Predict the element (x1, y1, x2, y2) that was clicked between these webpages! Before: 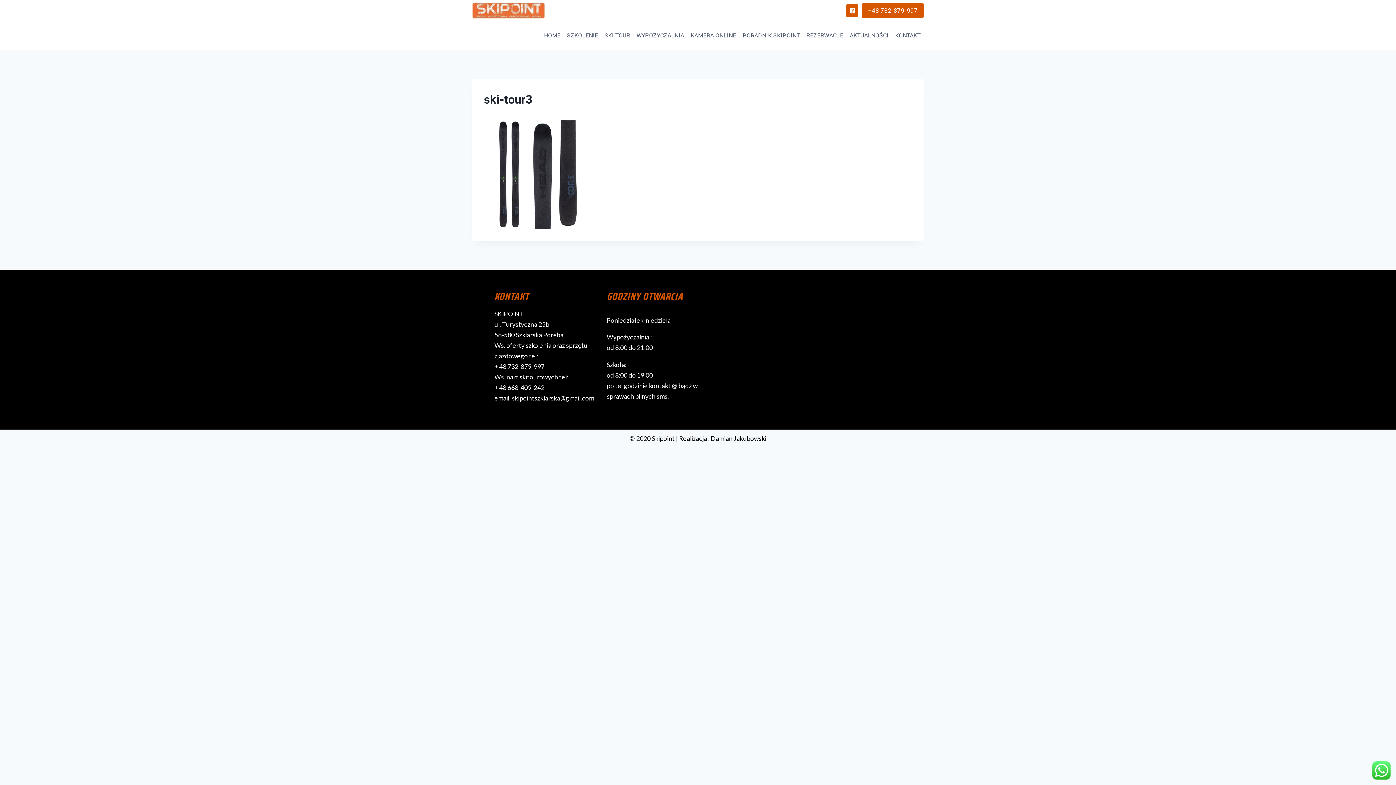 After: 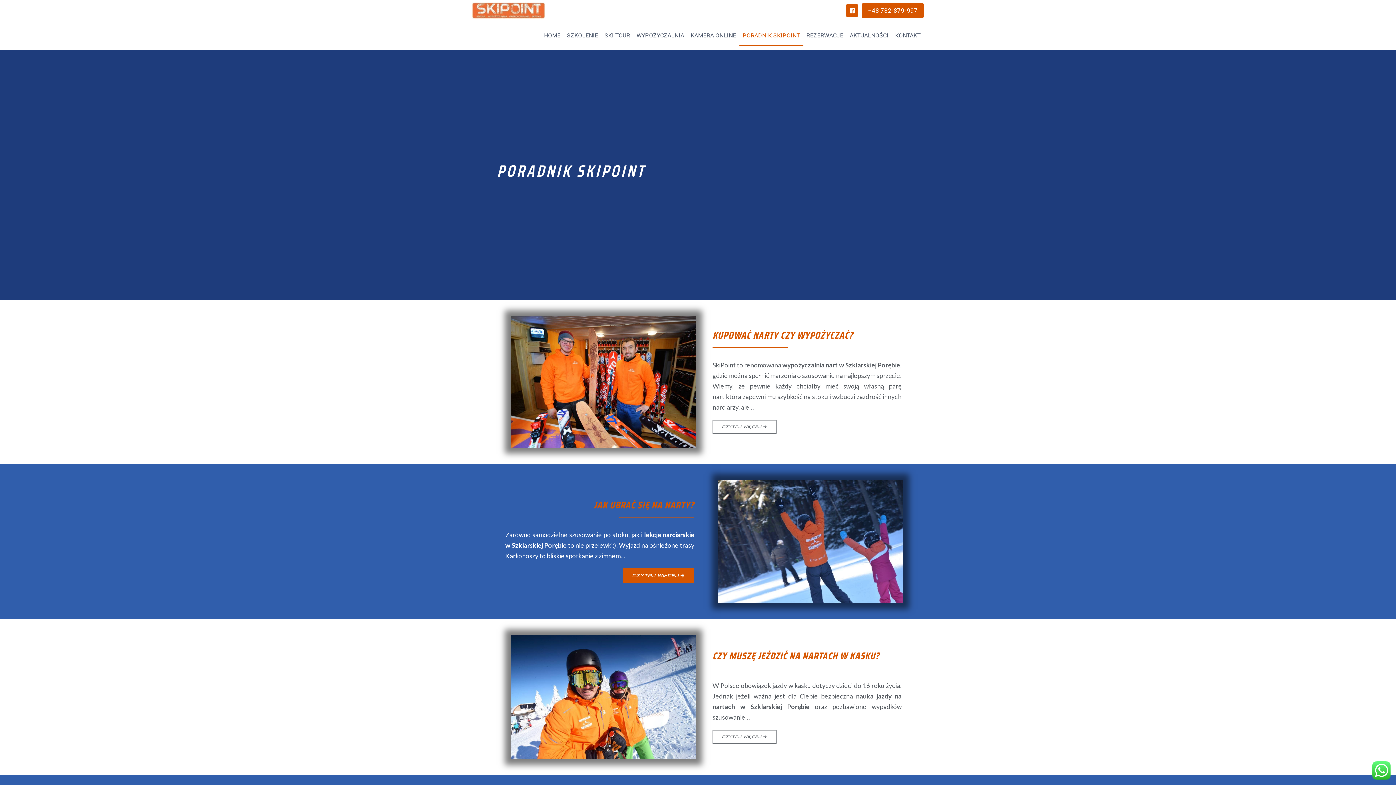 Action: bbox: (739, 25, 803, 45) label: PORADNIK SKIPOINT